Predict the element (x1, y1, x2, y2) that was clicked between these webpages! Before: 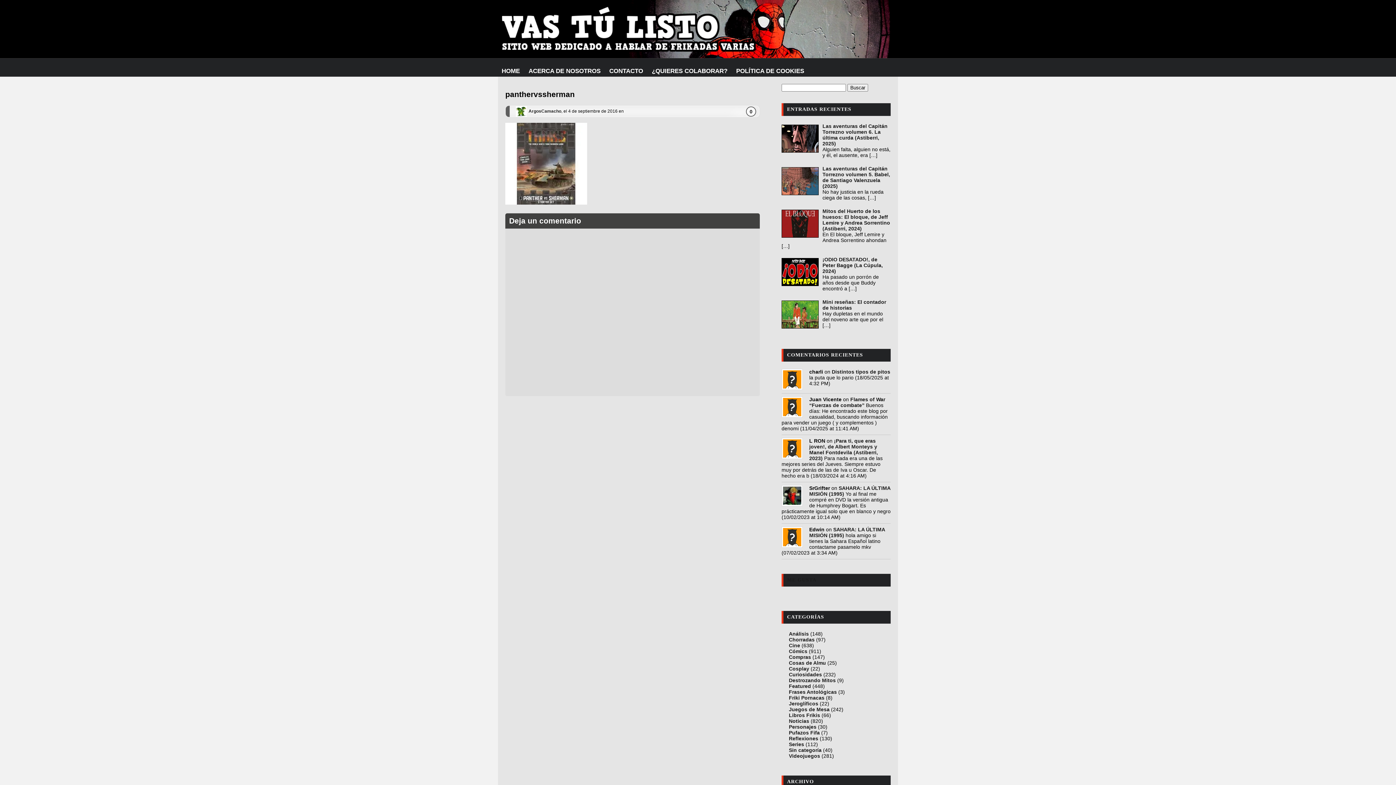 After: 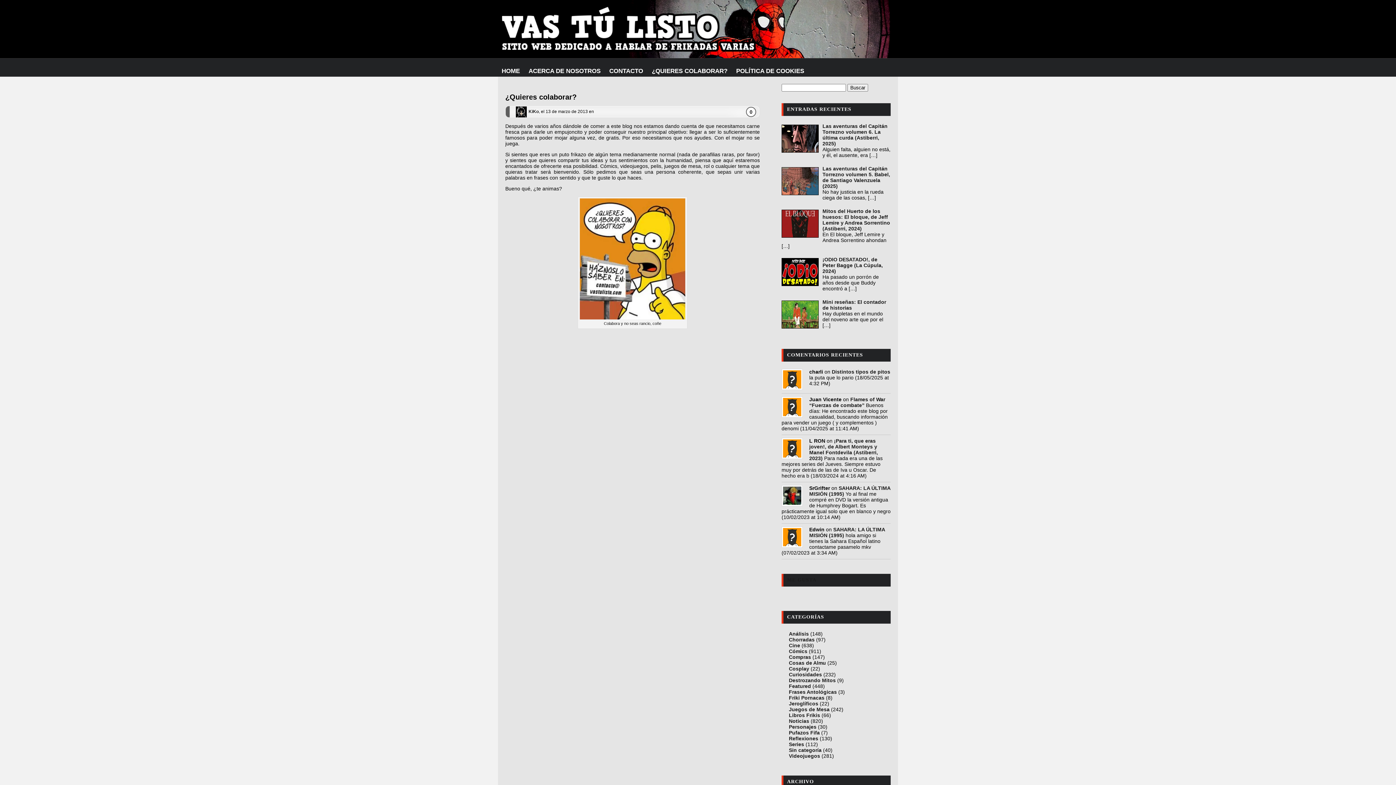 Action: bbox: (648, 62, 731, 80) label: ¿QUIERES COLABORAR?